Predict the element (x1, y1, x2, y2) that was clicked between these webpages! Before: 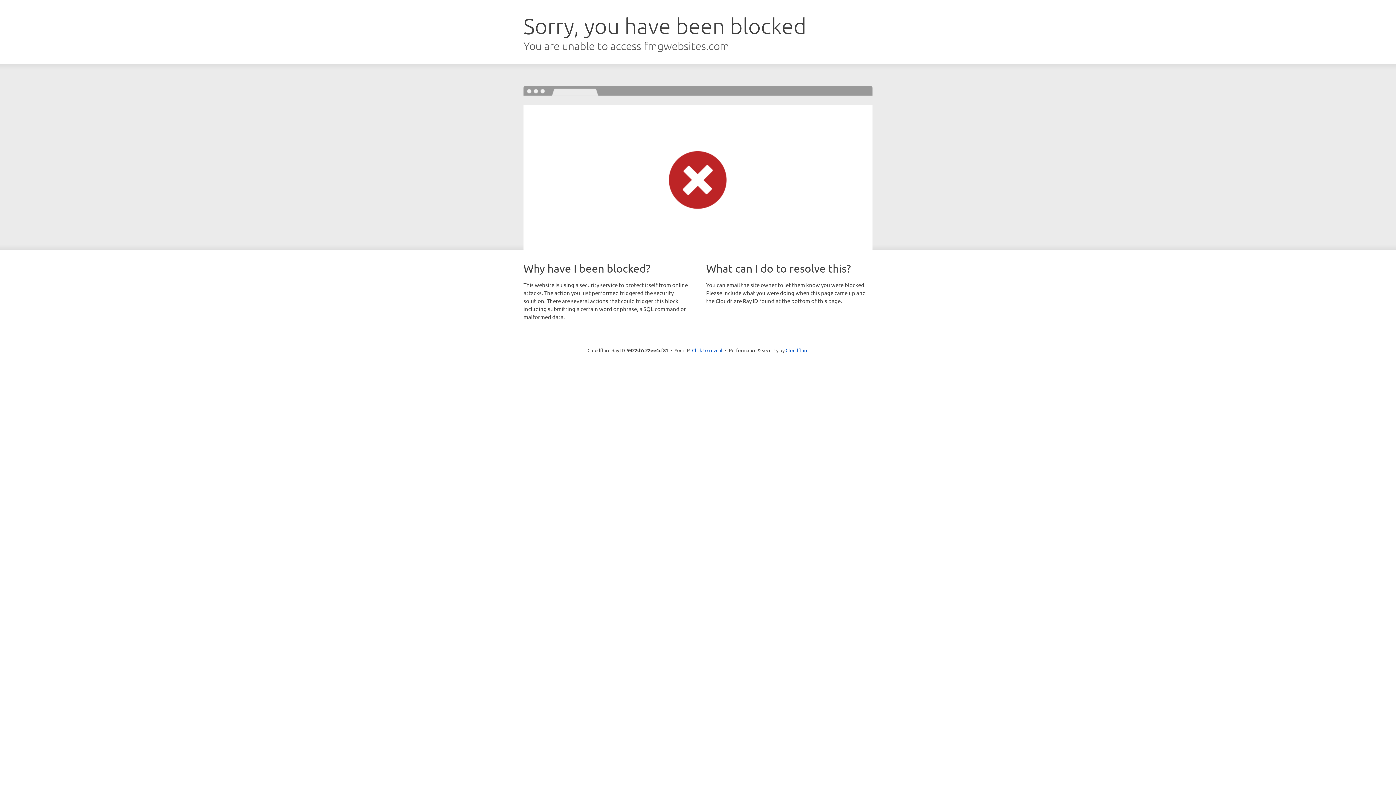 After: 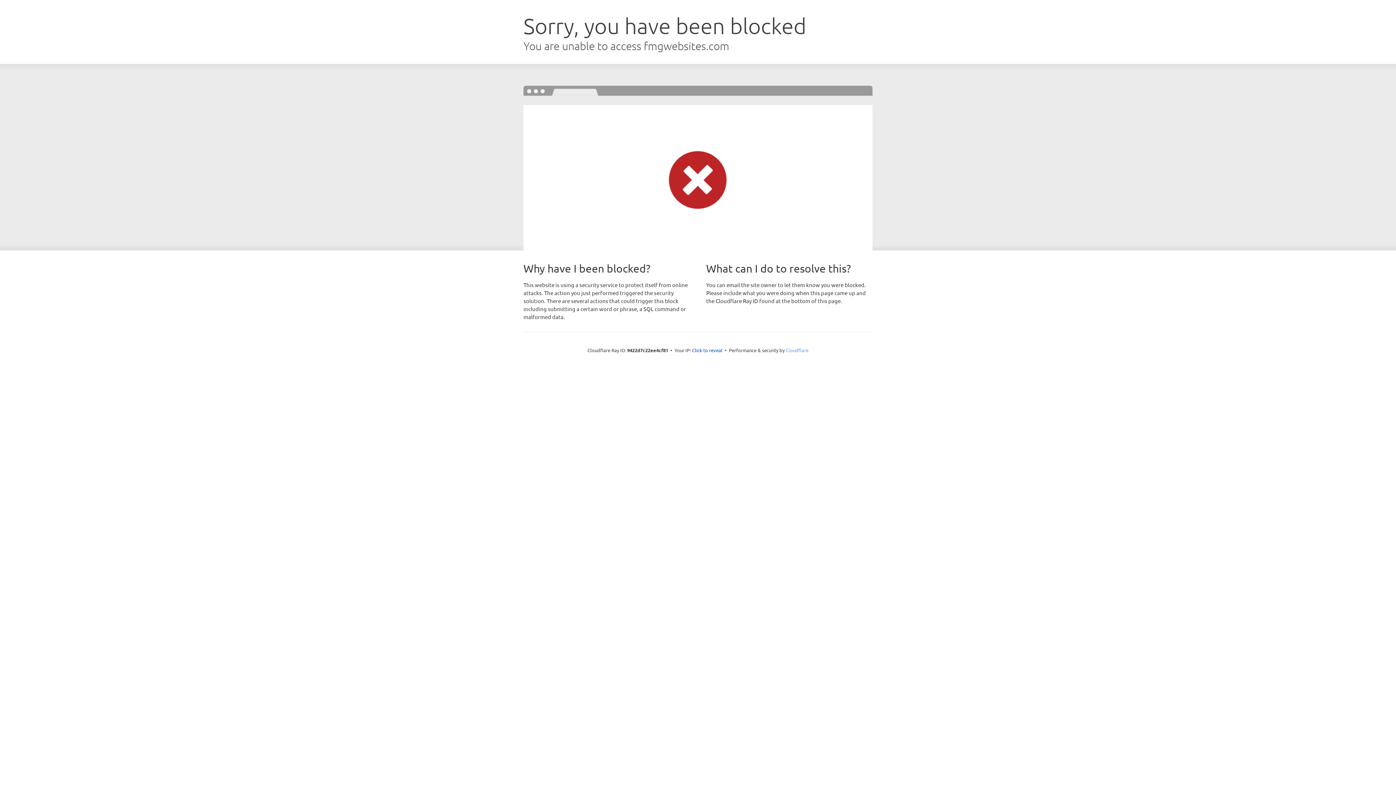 Action: label: Cloudflare bbox: (785, 347, 808, 353)